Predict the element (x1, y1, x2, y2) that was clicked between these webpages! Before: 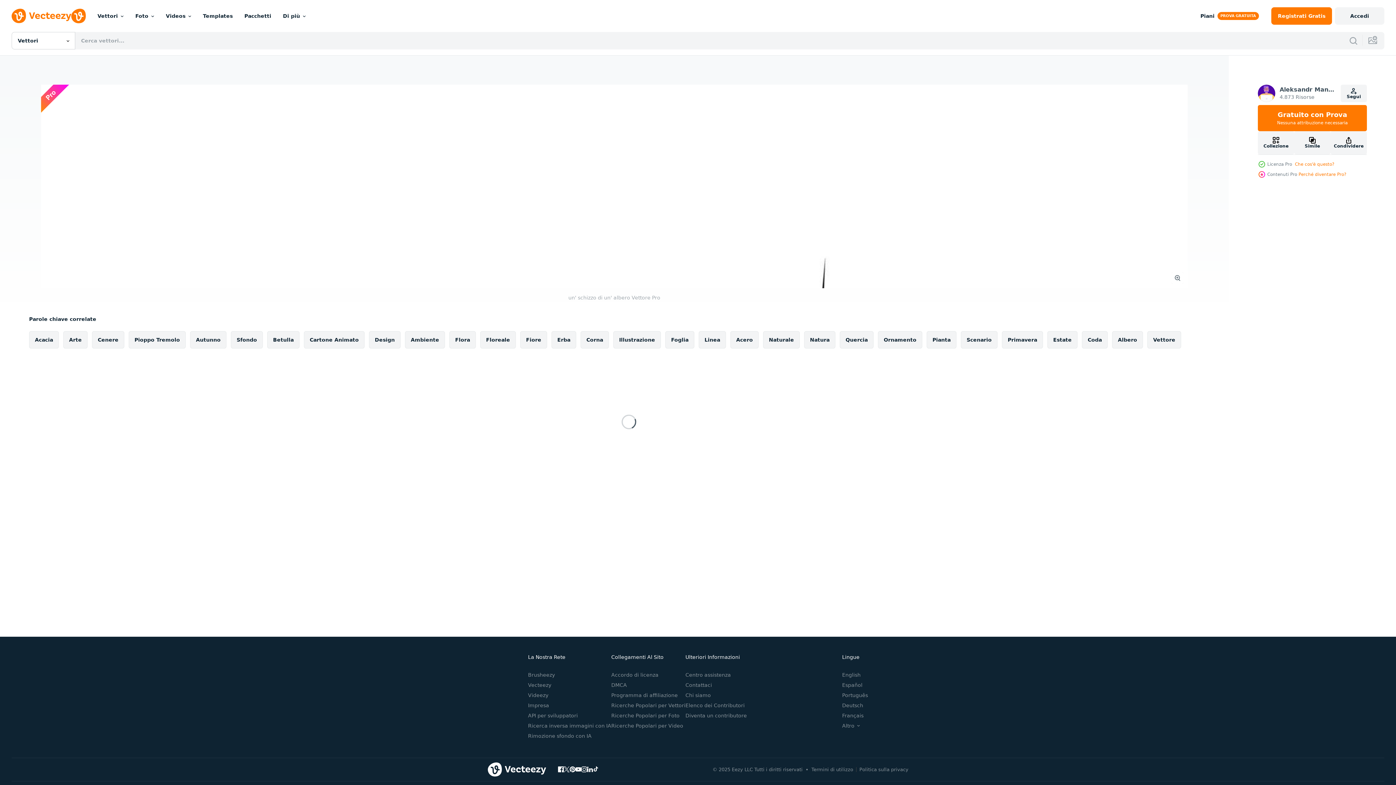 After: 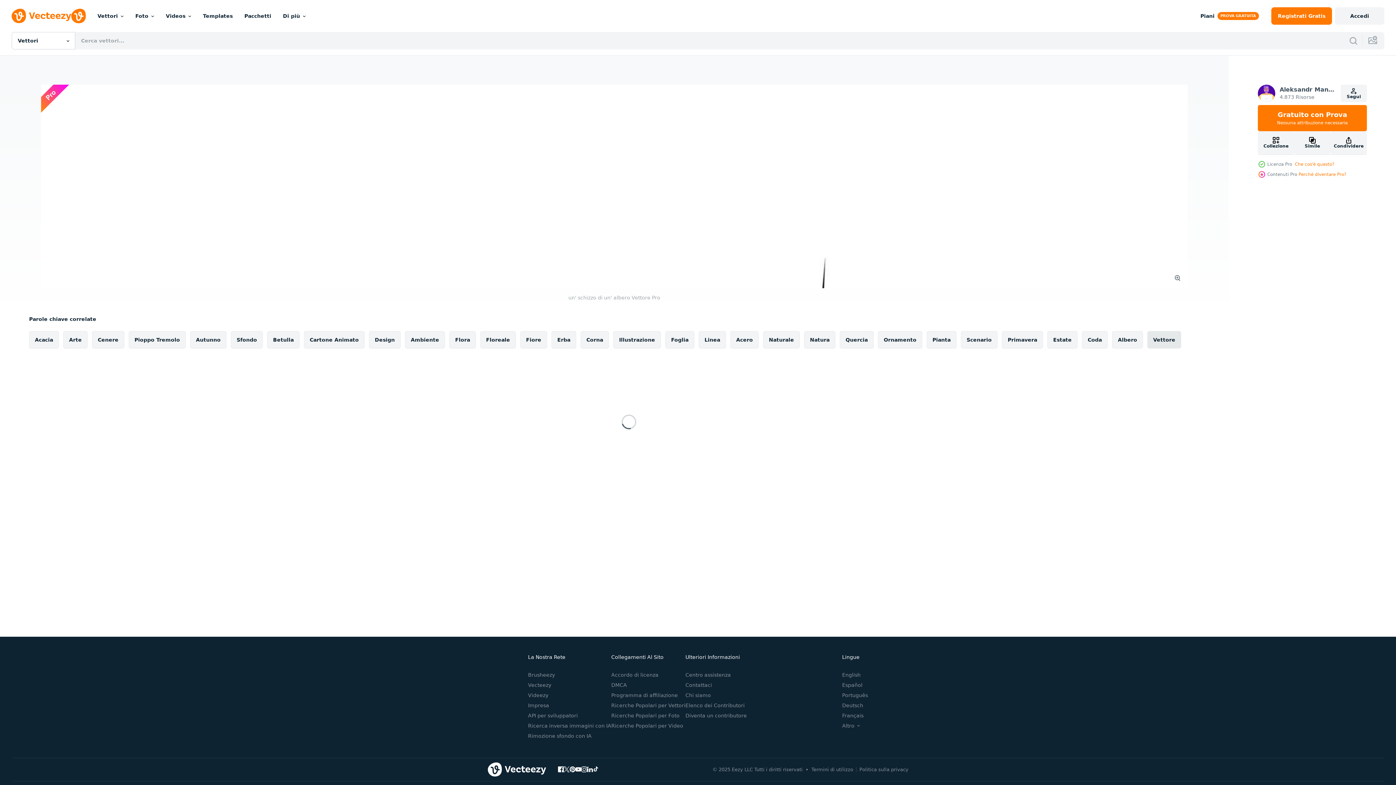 Action: label: Vettore bbox: (1147, 331, 1181, 348)